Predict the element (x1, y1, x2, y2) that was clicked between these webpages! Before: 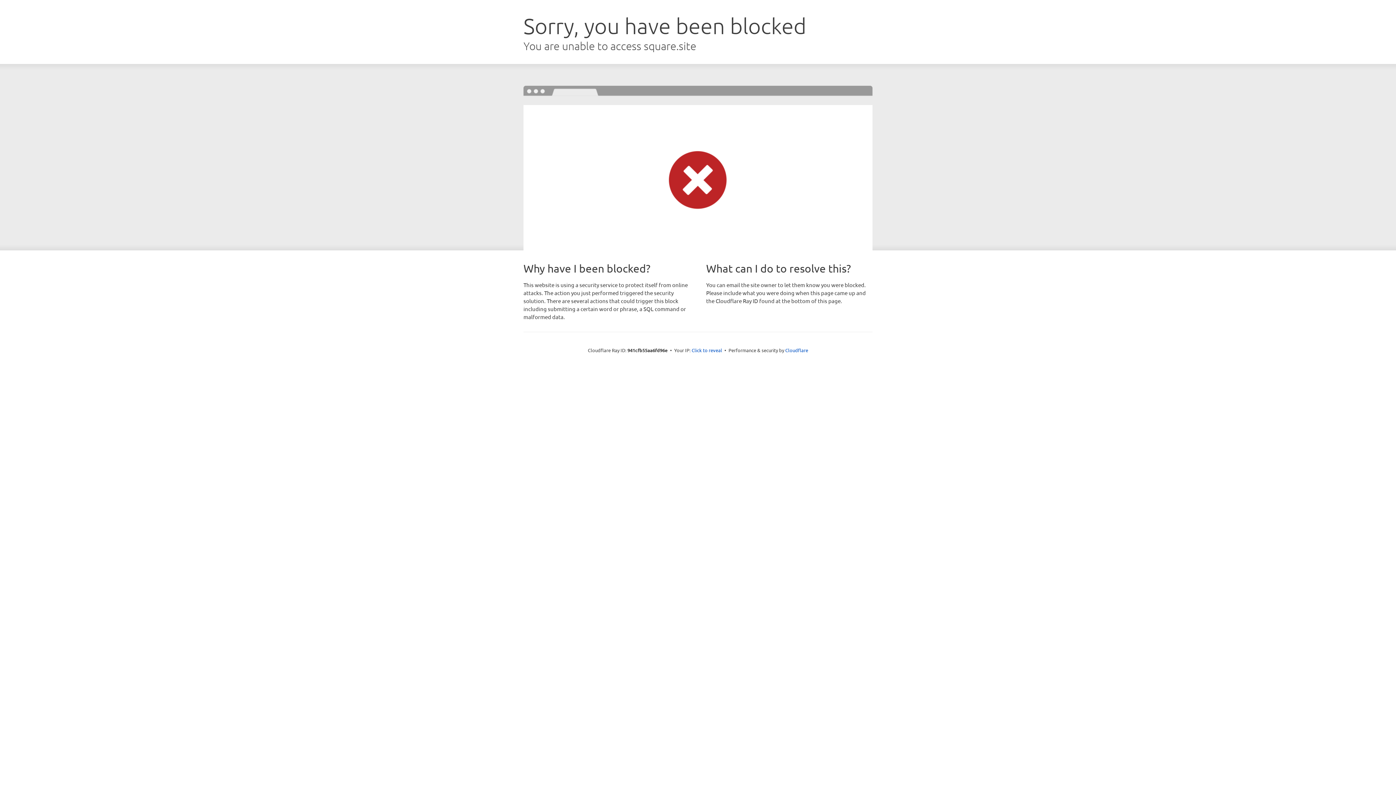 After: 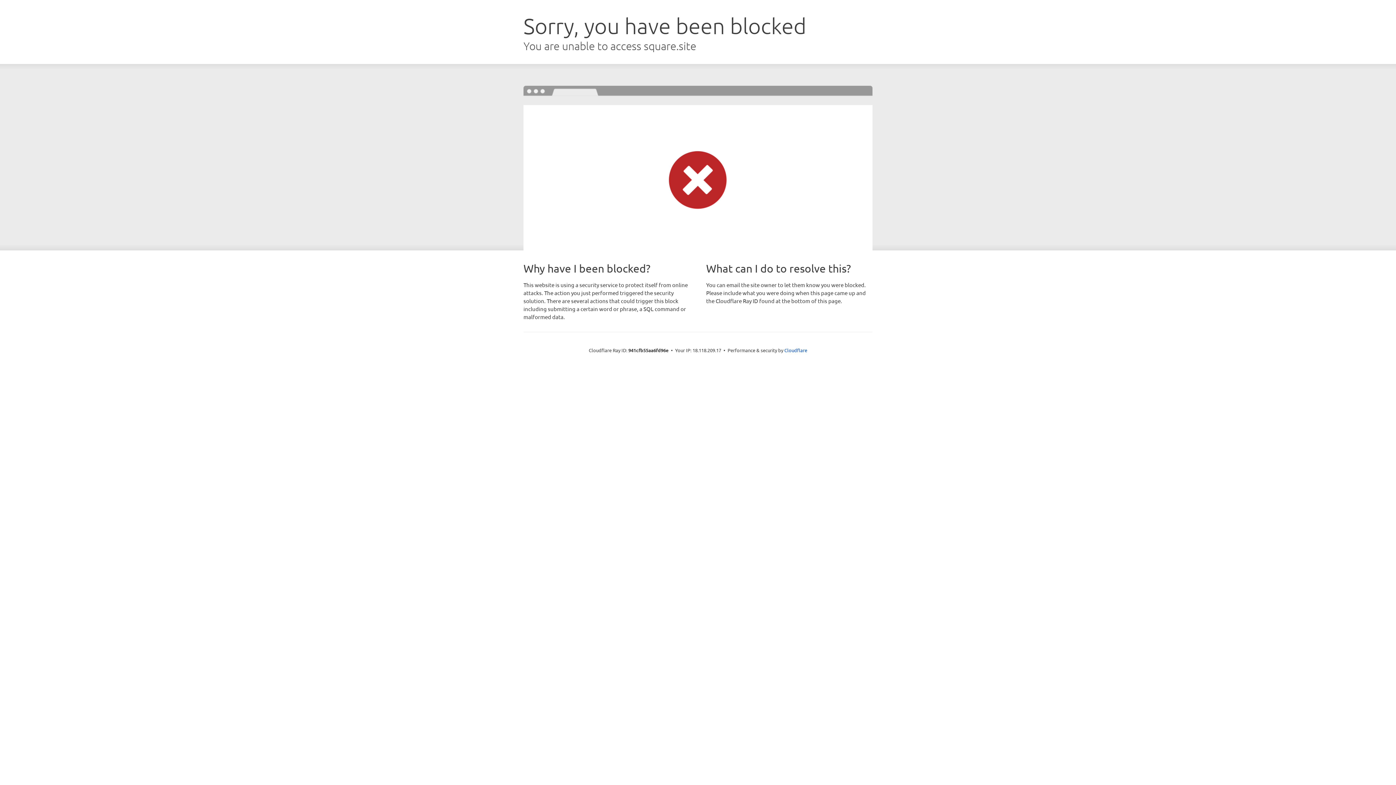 Action: label: Click to reveal bbox: (691, 346, 722, 353)